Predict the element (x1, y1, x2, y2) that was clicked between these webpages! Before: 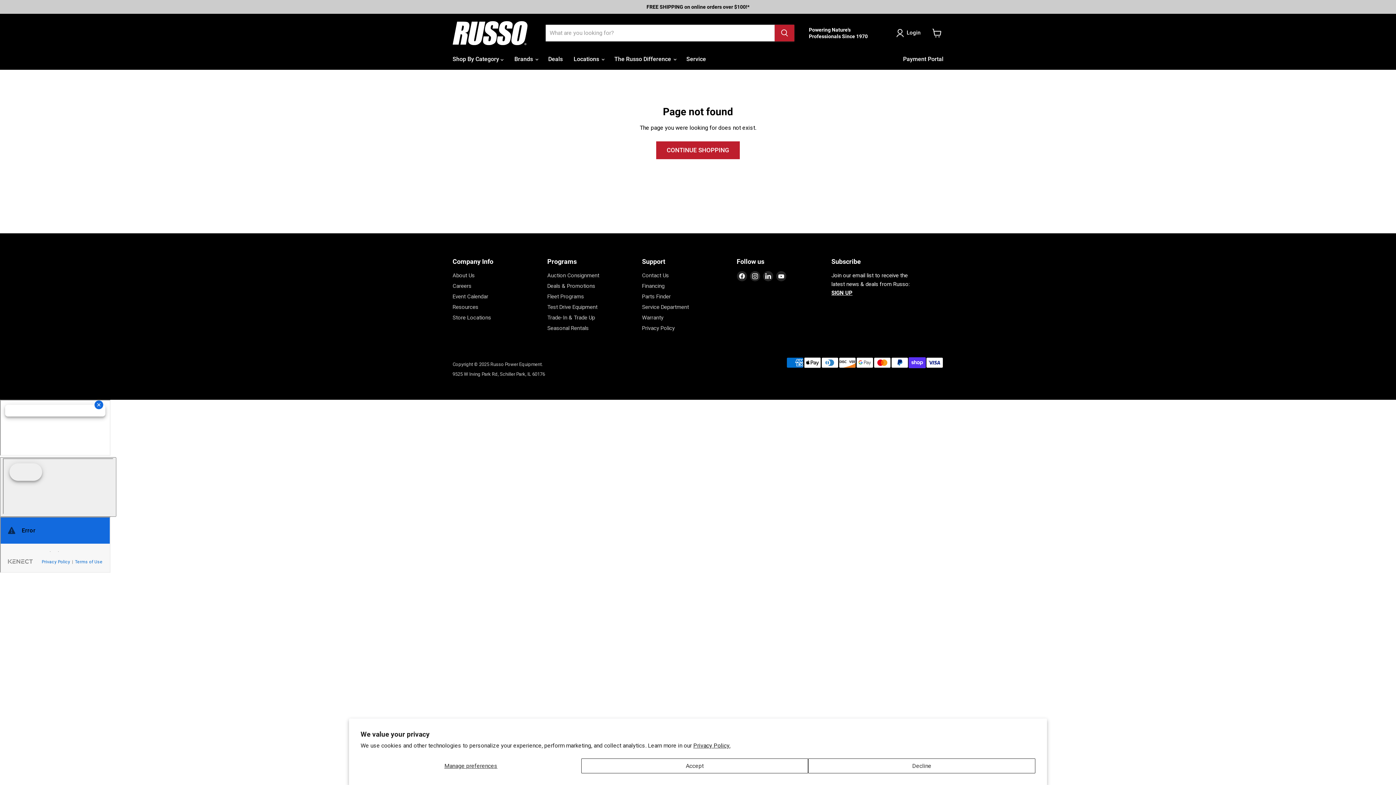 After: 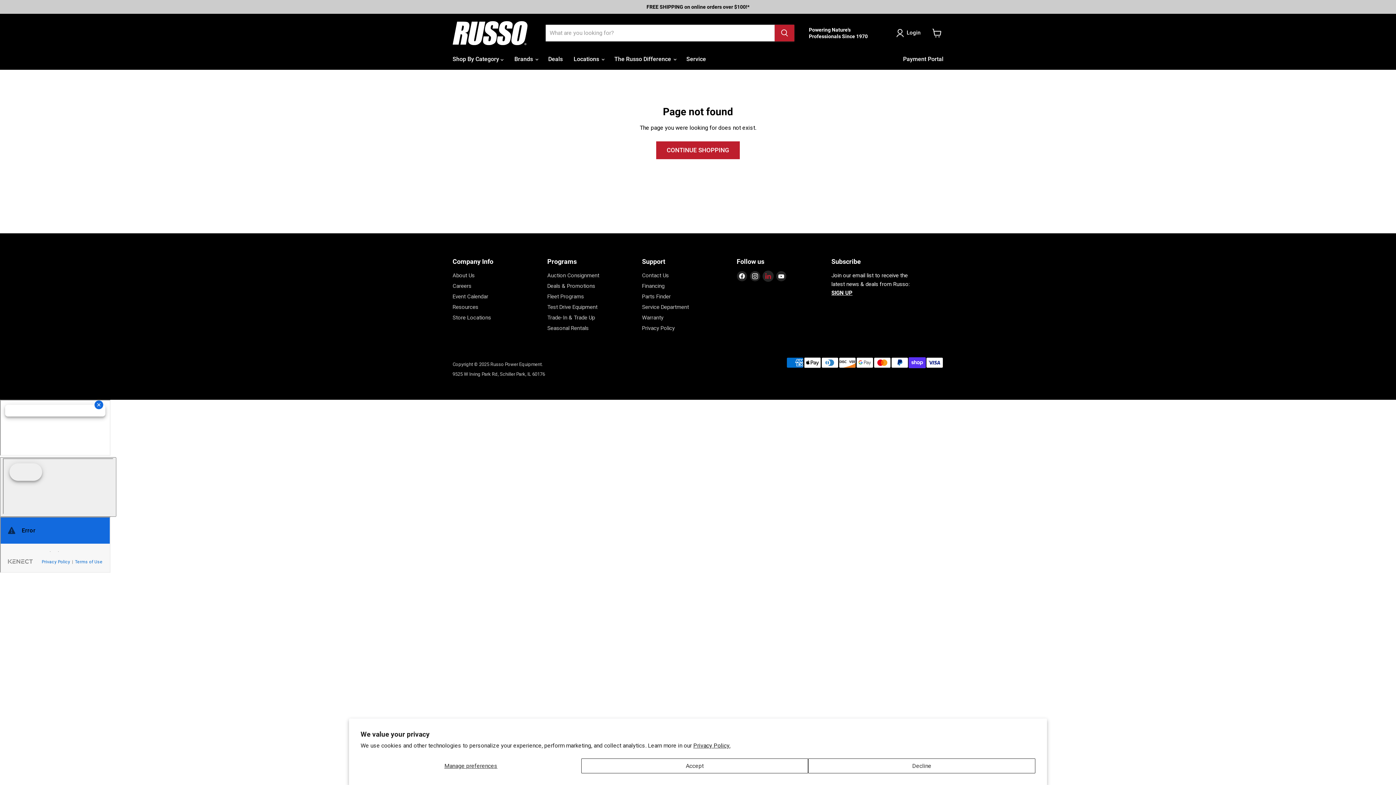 Action: label: Find us on LinkedIn bbox: (763, 271, 773, 281)